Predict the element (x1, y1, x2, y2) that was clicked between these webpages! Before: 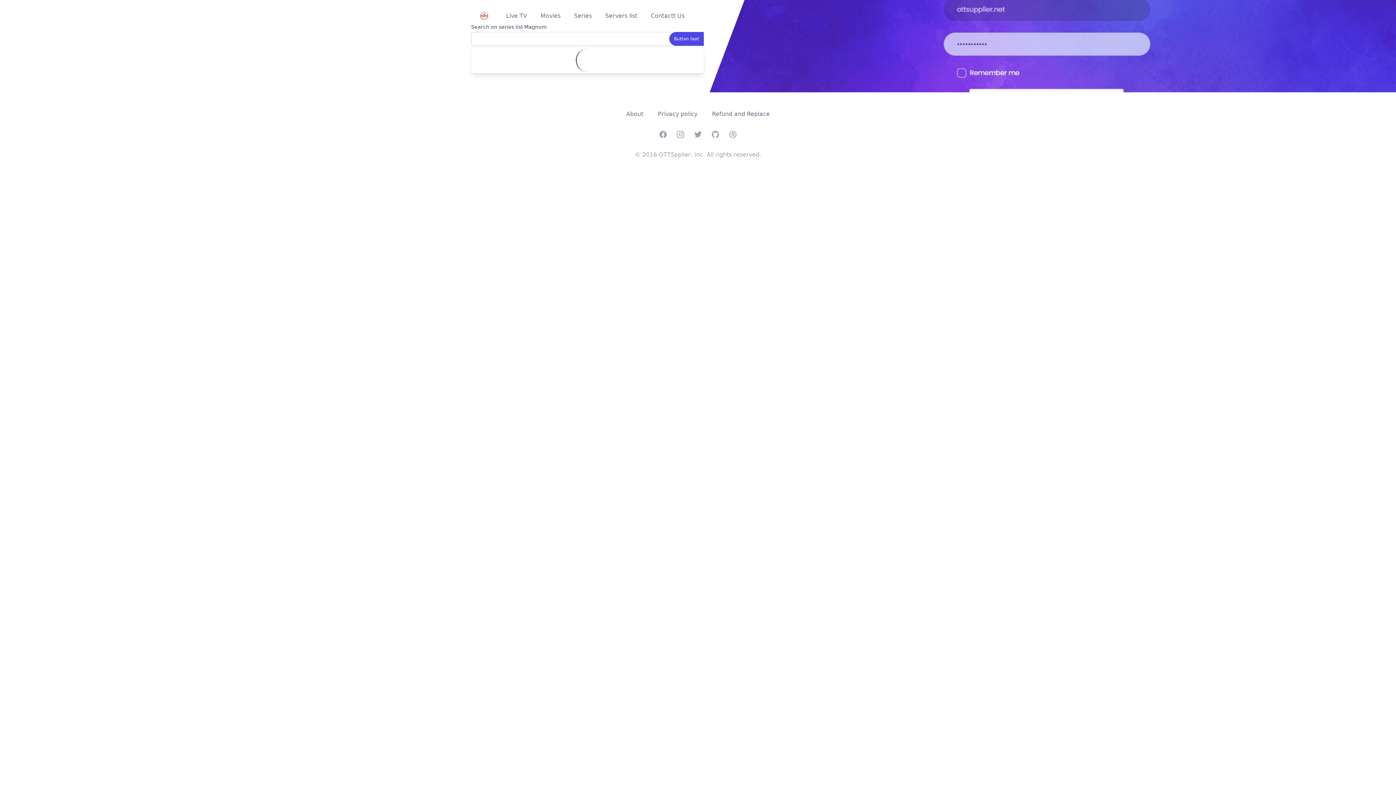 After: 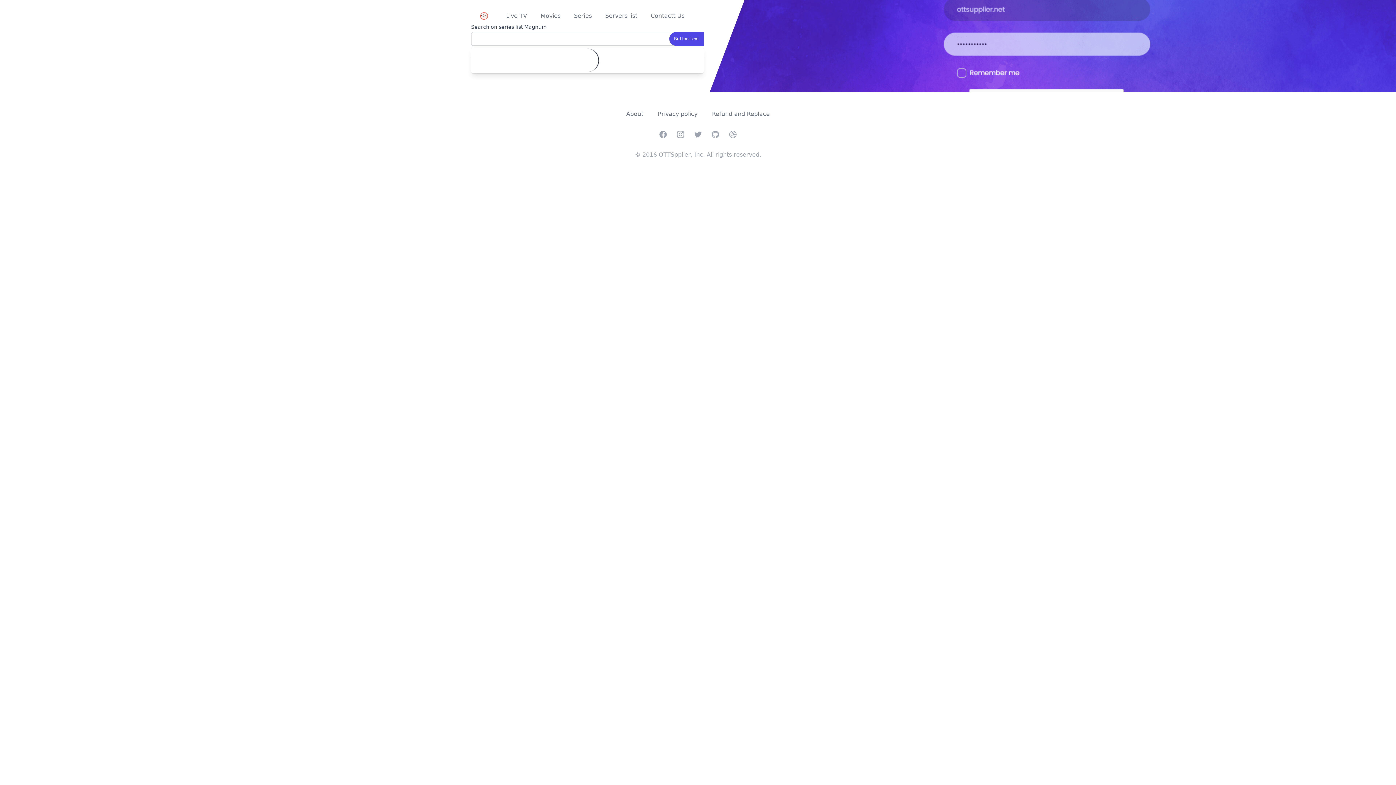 Action: bbox: (574, 12, 592, 19) label: Series